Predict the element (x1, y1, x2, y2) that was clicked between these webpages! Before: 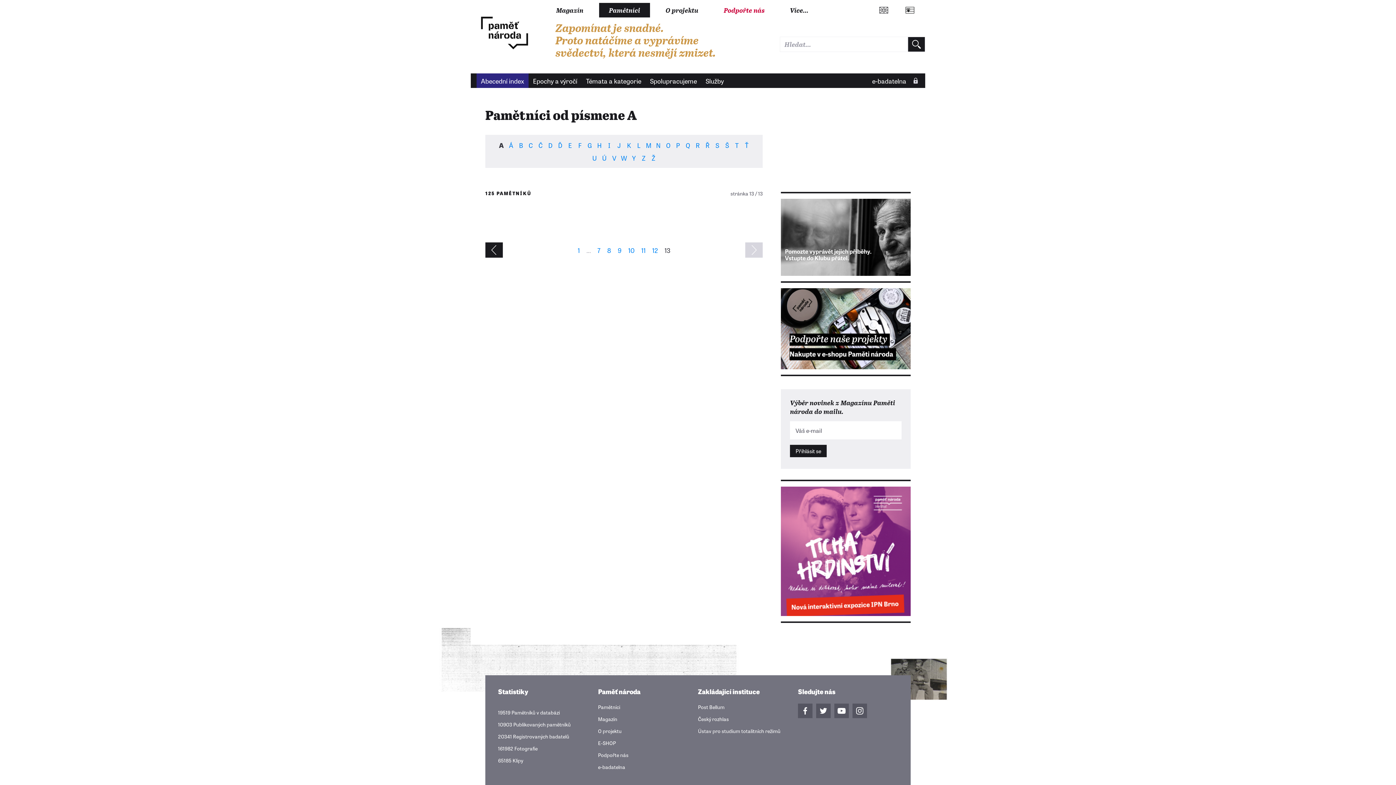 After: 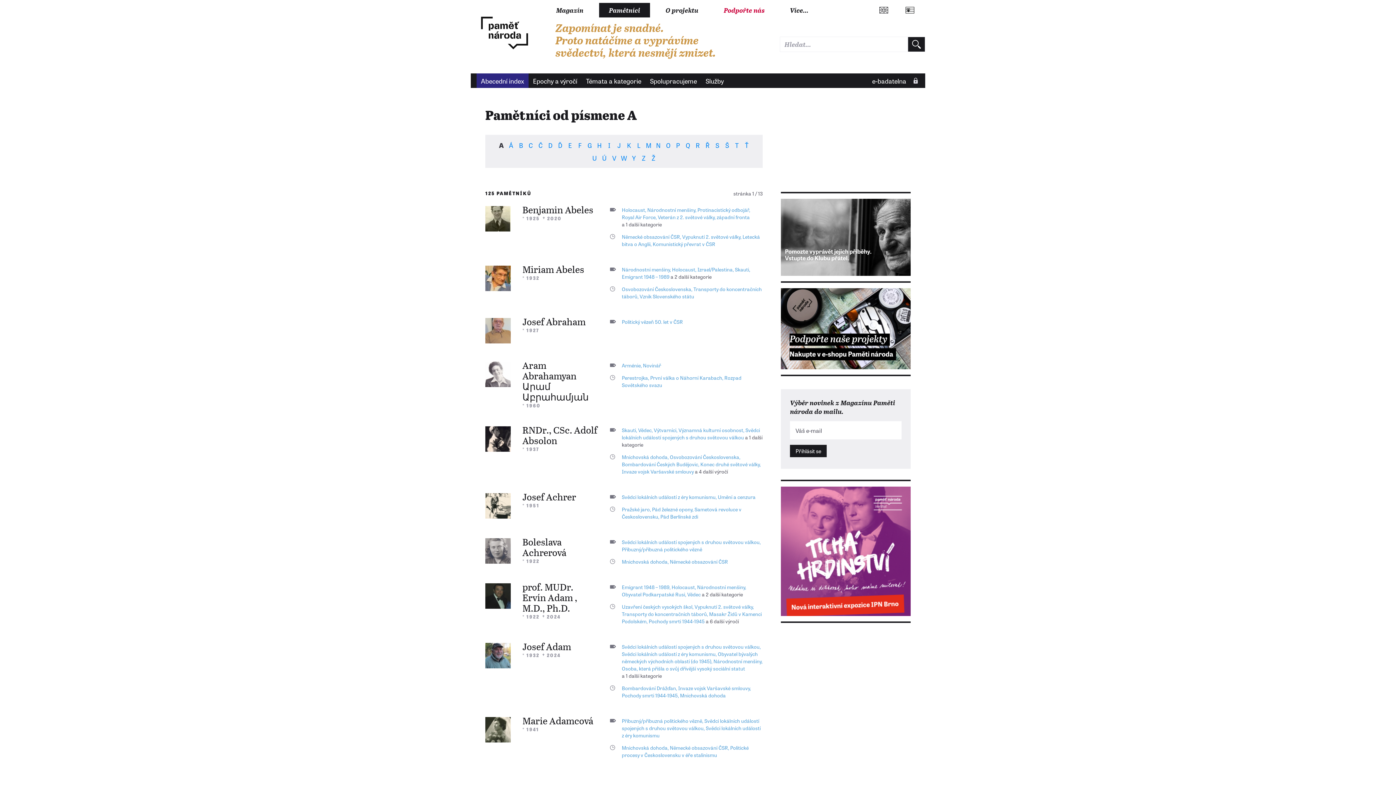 Action: label: Abecední index bbox: (476, 73, 528, 88)